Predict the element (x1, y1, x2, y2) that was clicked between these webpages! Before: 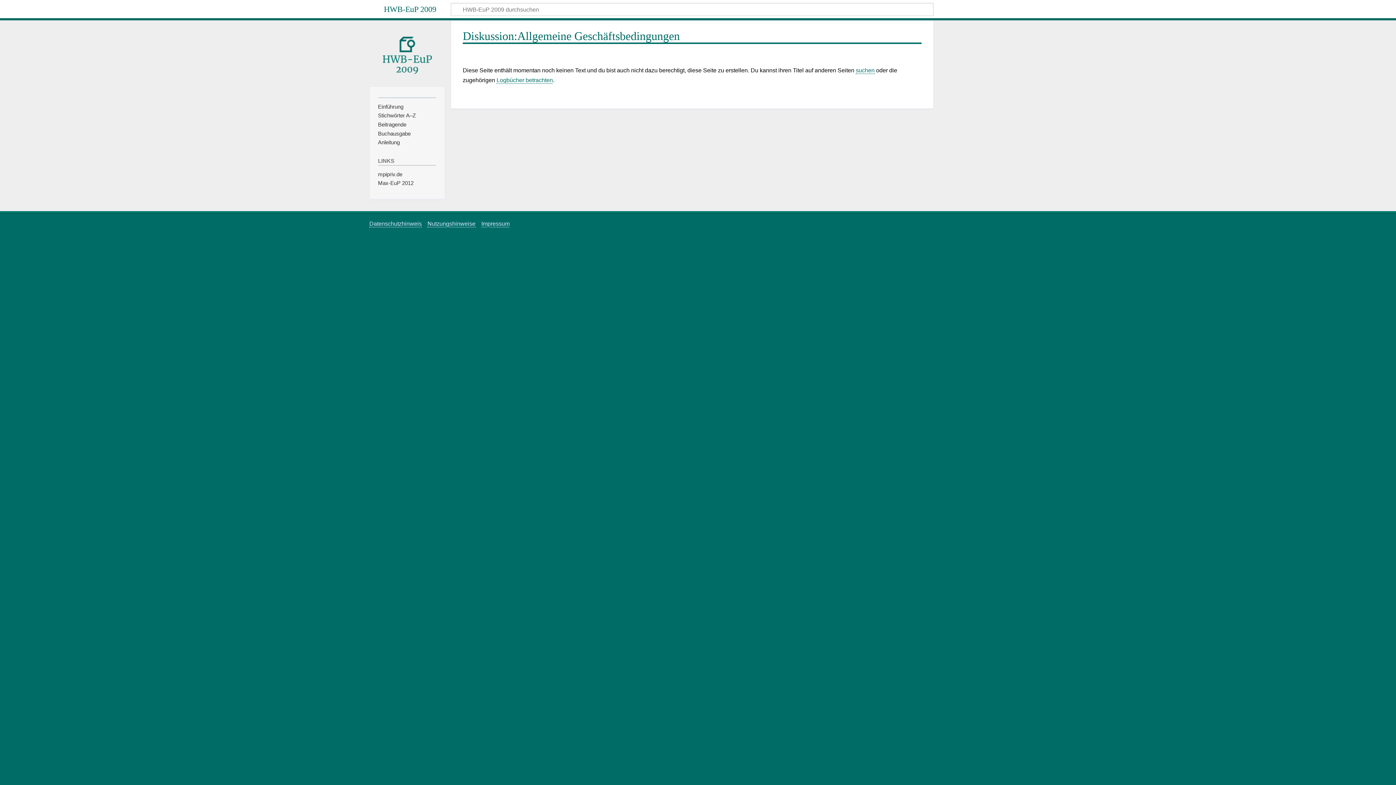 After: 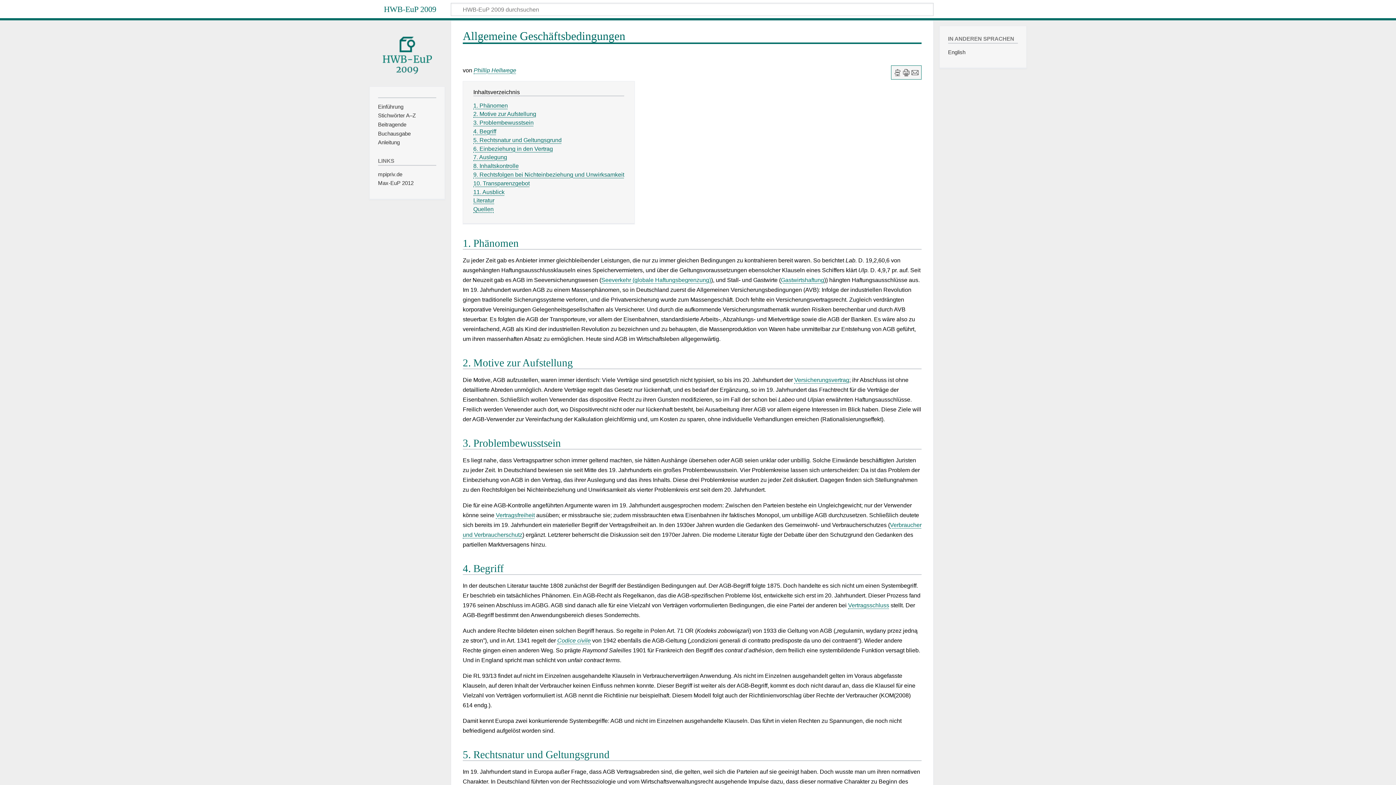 Action: bbox: (856, 67, 874, 73) label: suchen